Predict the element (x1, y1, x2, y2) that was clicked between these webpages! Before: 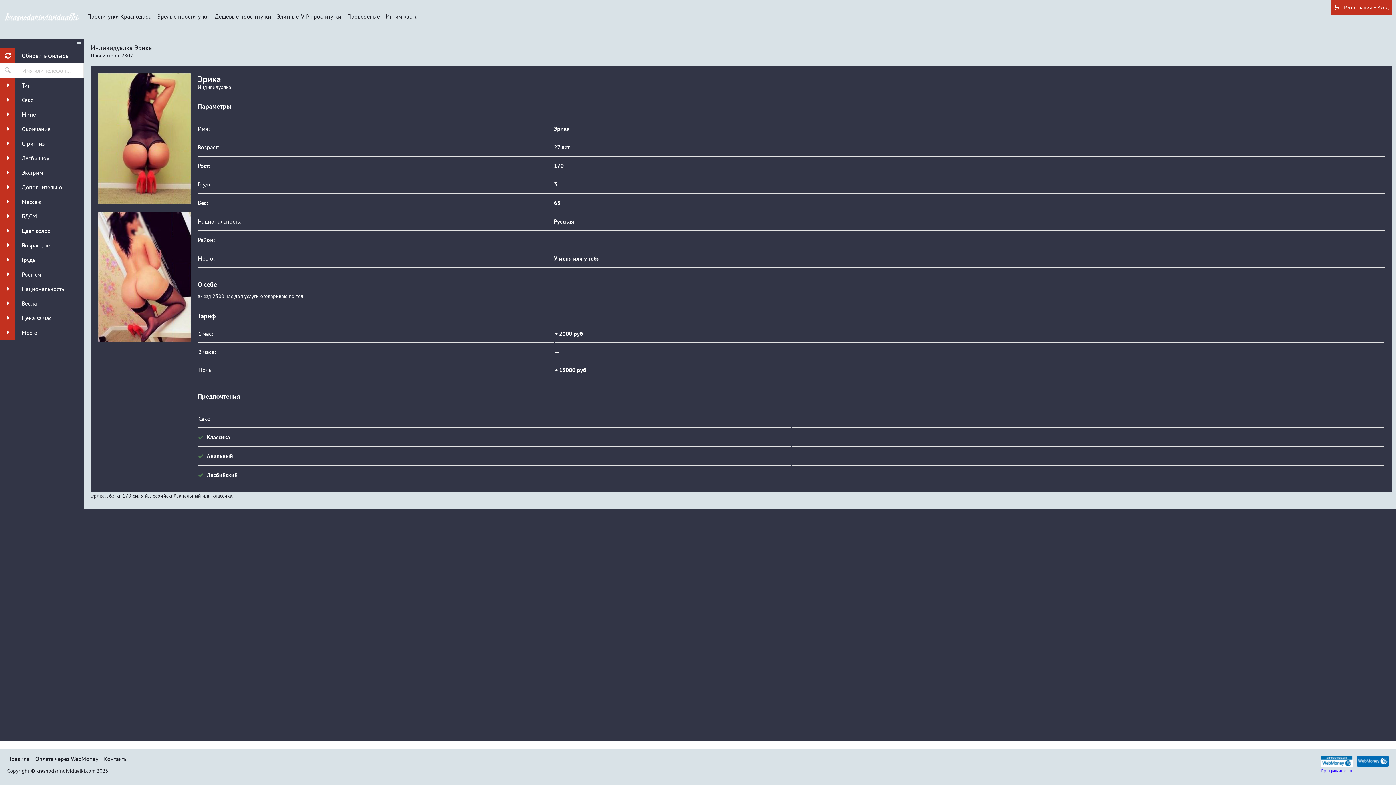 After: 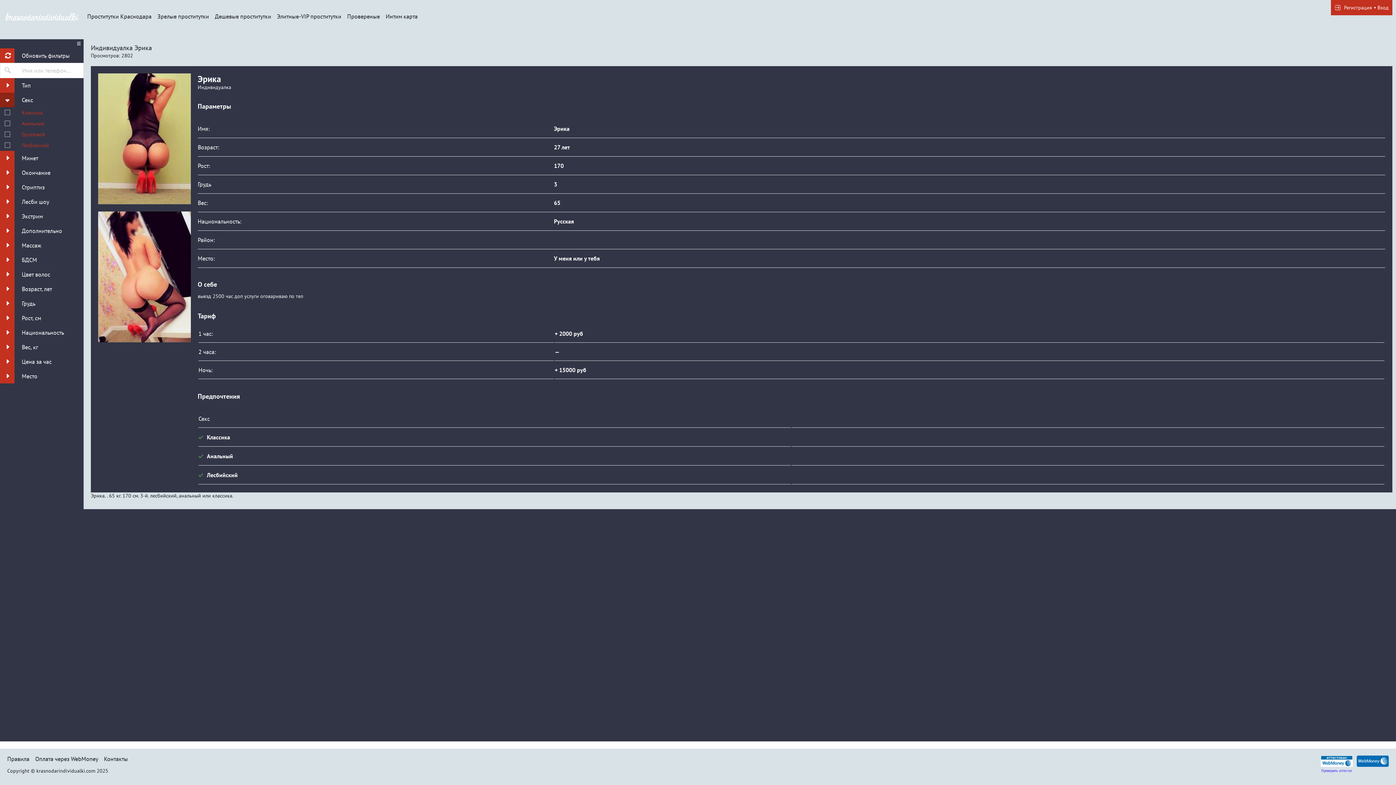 Action: label:  
Секс bbox: (0, 92, 83, 107)